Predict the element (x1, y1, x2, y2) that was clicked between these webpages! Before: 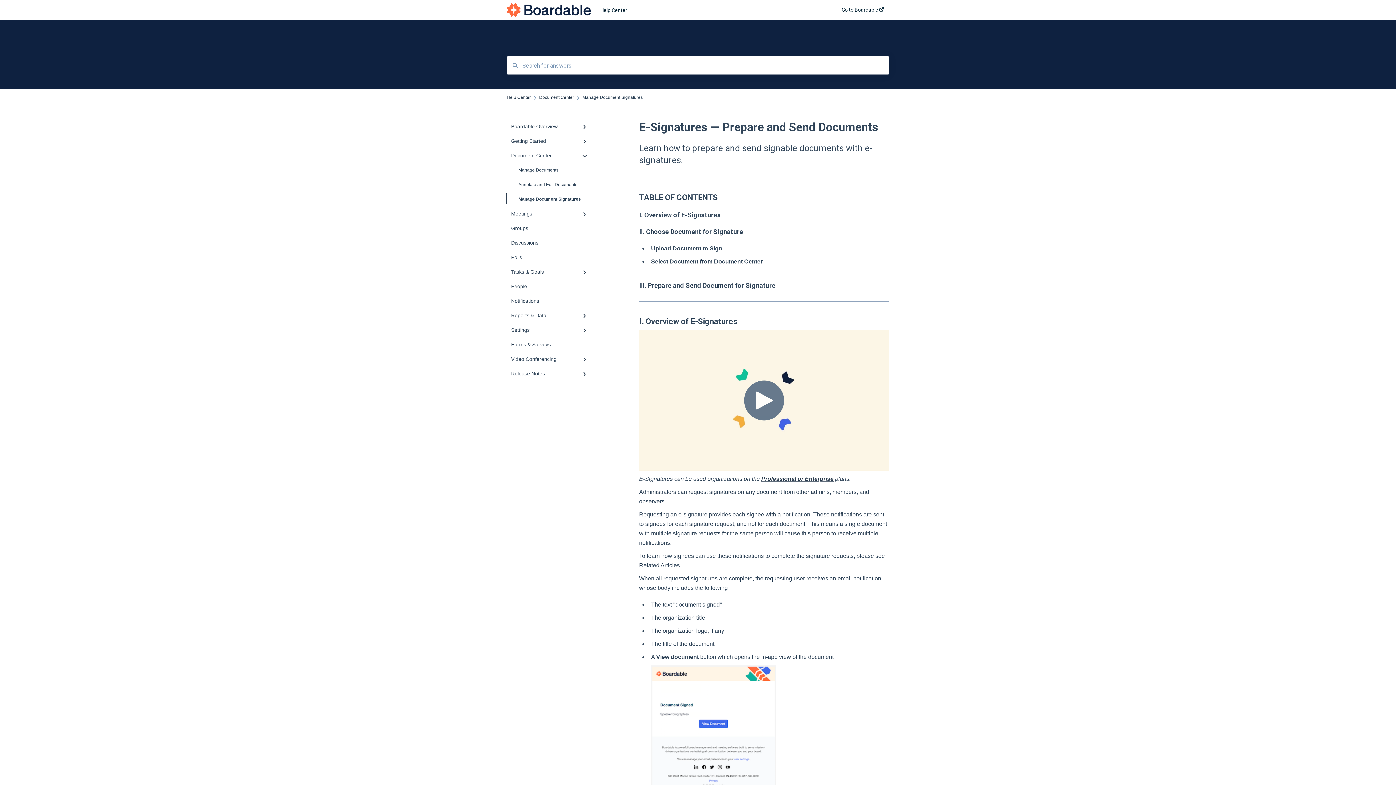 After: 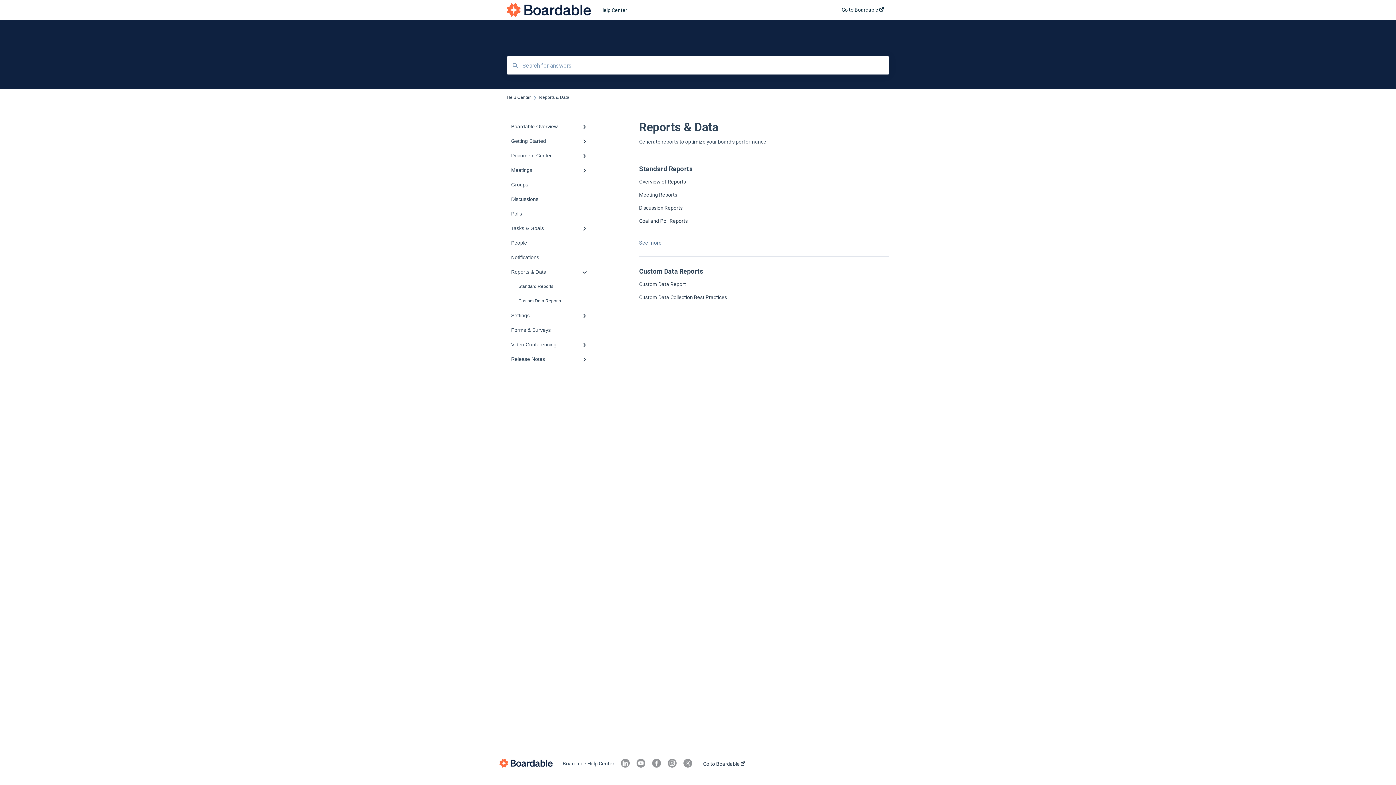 Action: label: Reports & Data bbox: (506, 308, 594, 322)